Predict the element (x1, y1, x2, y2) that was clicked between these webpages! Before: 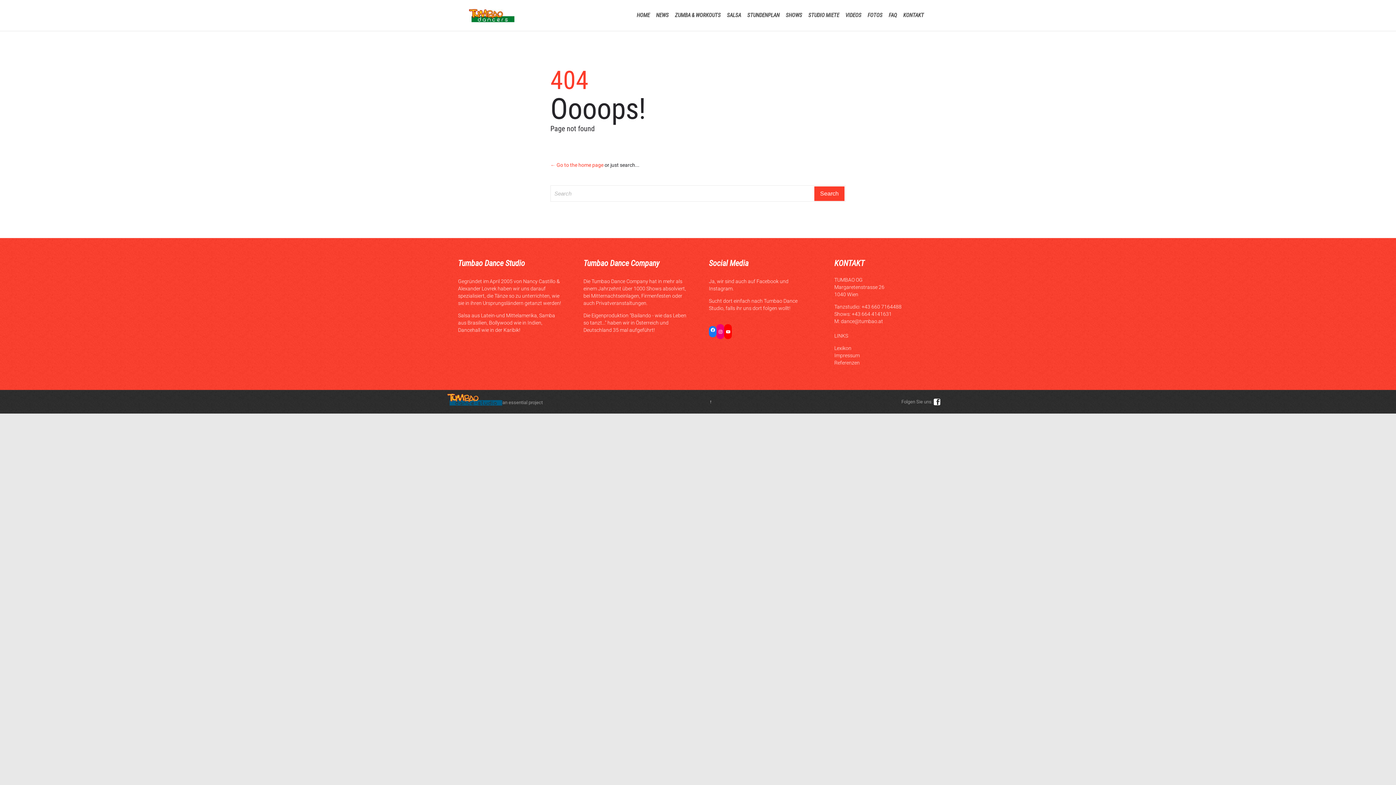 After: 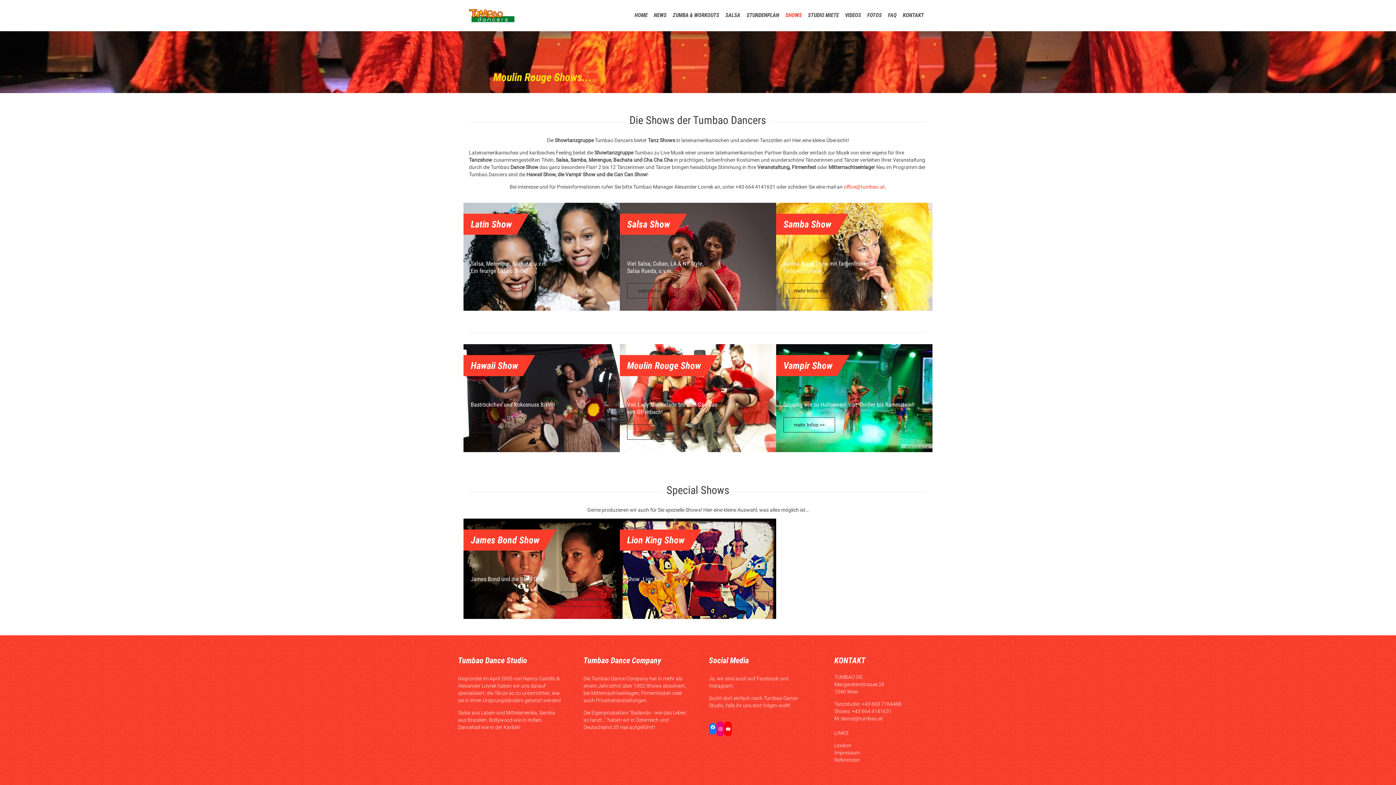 Action: bbox: (784, 10, 804, 19) label: SHOWS